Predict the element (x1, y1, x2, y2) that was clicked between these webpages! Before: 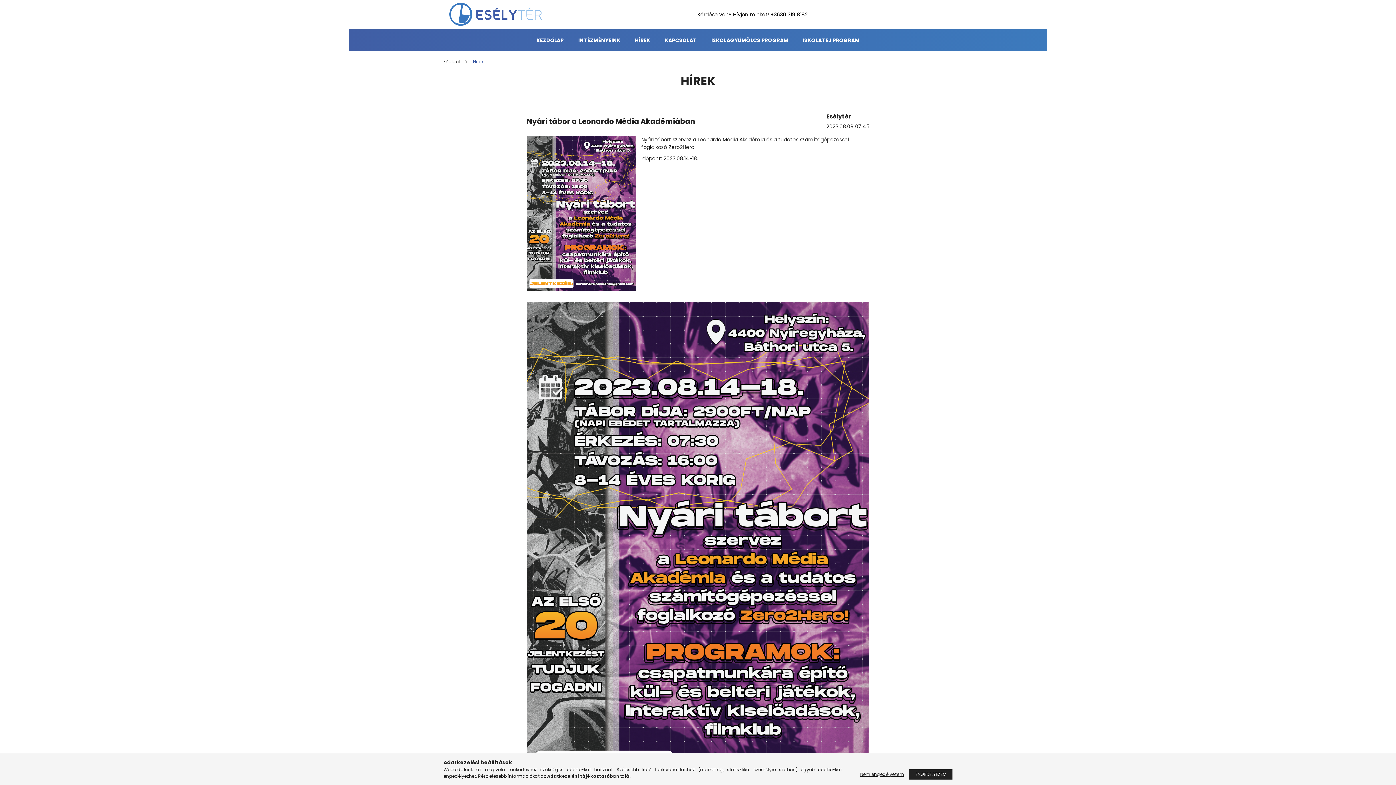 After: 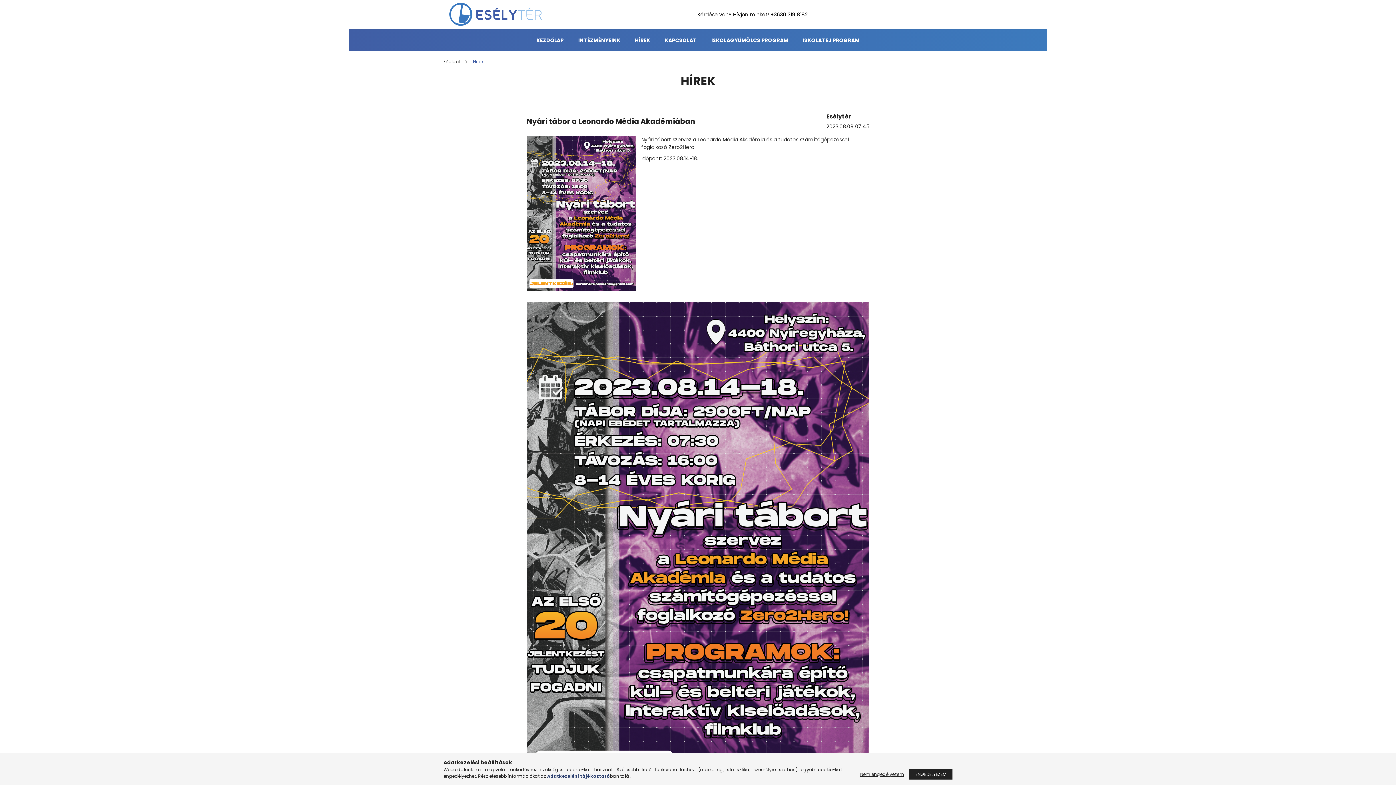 Action: label: Adatkezelési tájékoztató bbox: (547, 773, 610, 779)